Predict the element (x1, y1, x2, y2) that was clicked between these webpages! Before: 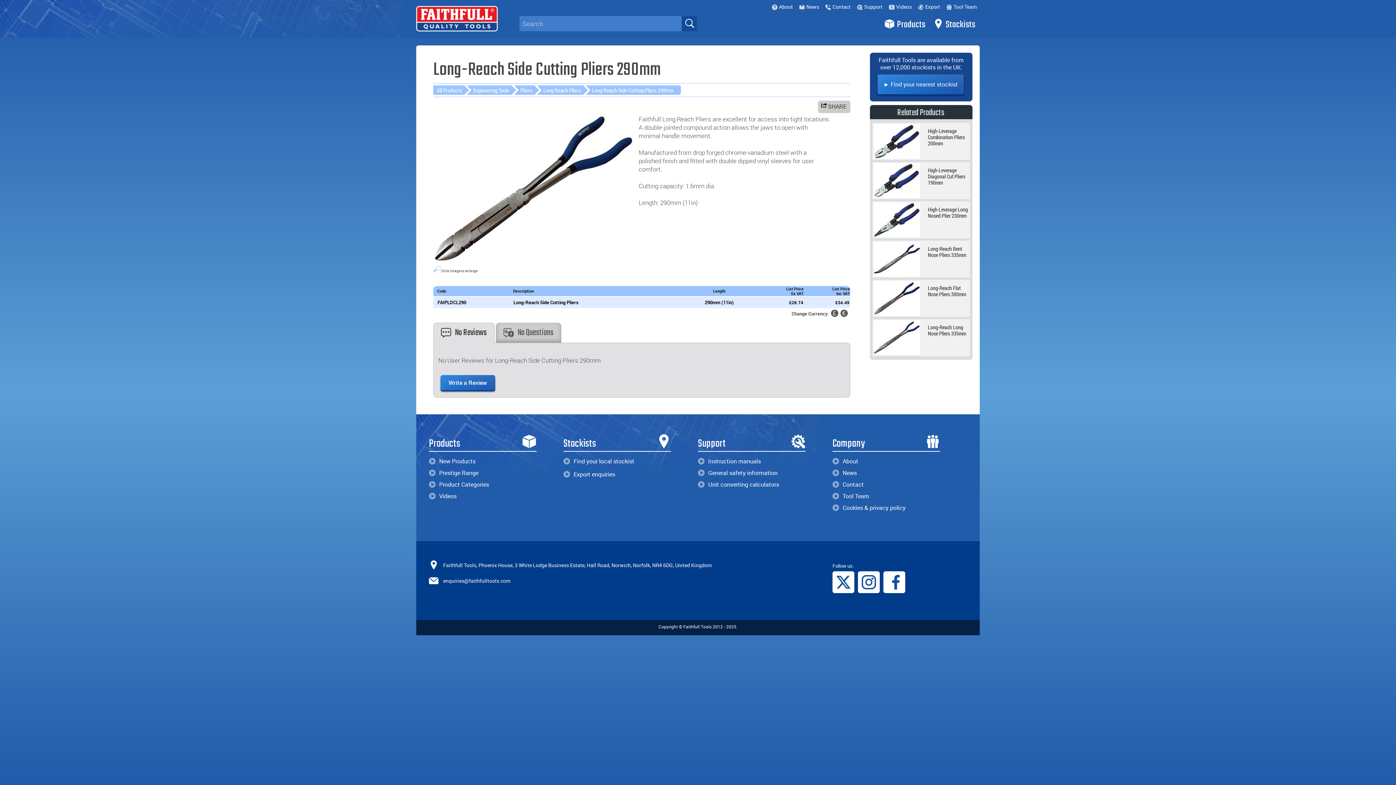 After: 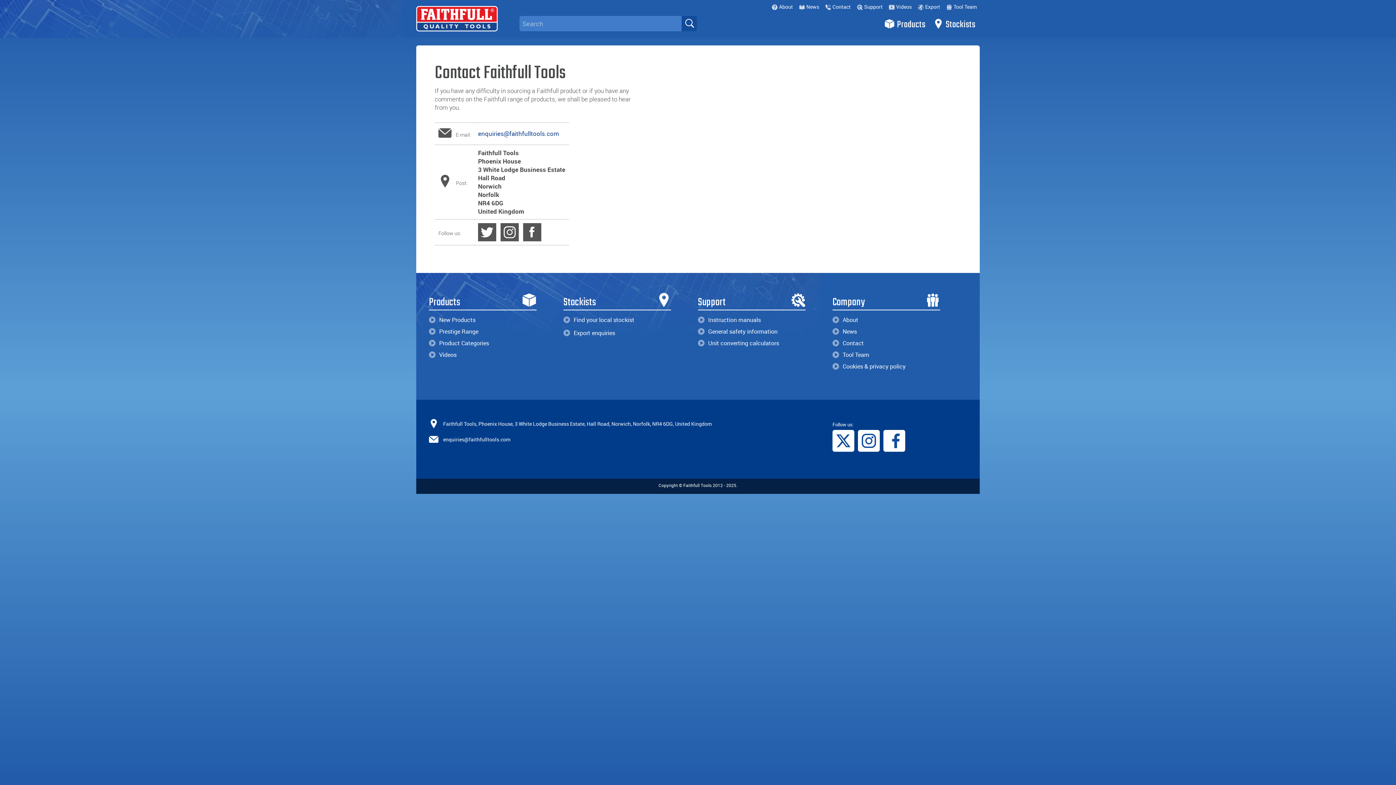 Action: bbox: (832, 479, 940, 489) label: Contact